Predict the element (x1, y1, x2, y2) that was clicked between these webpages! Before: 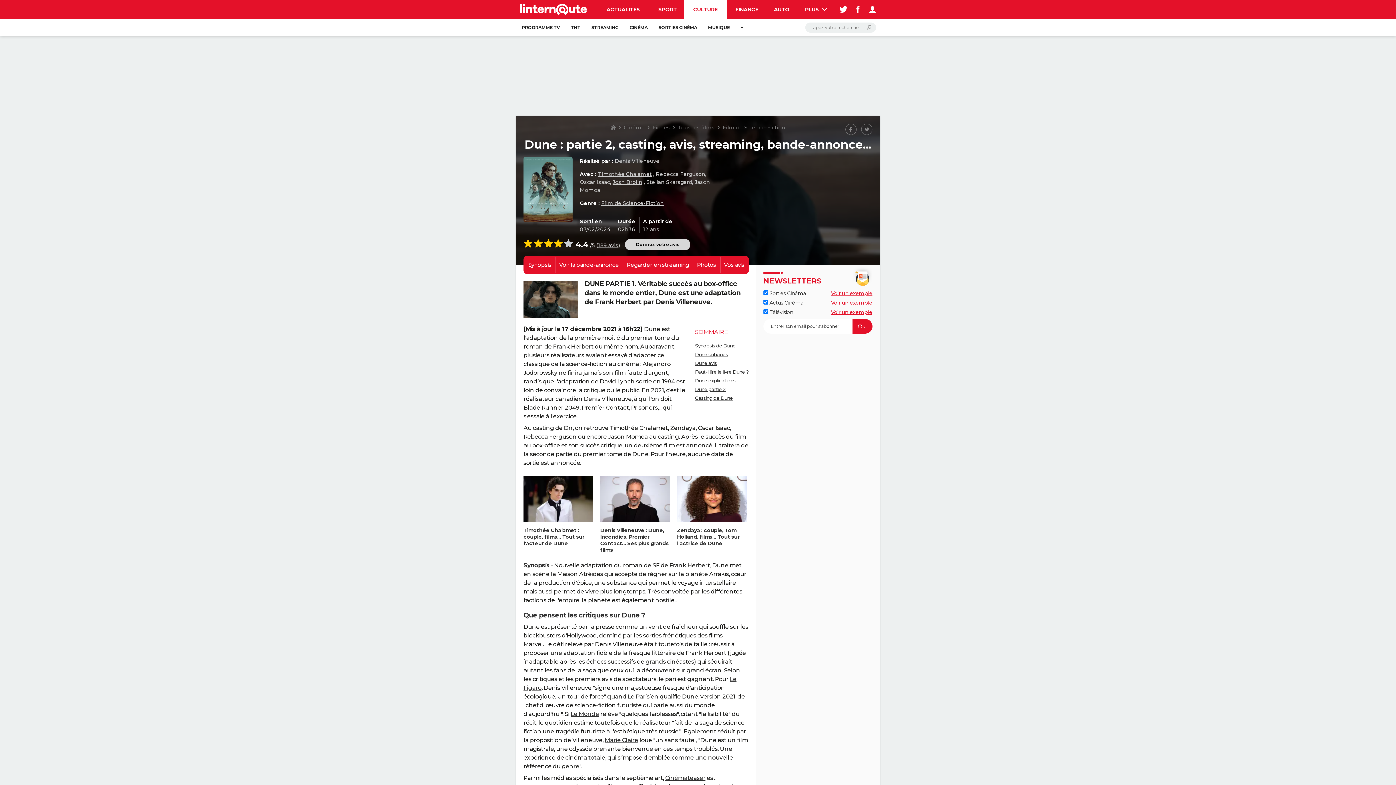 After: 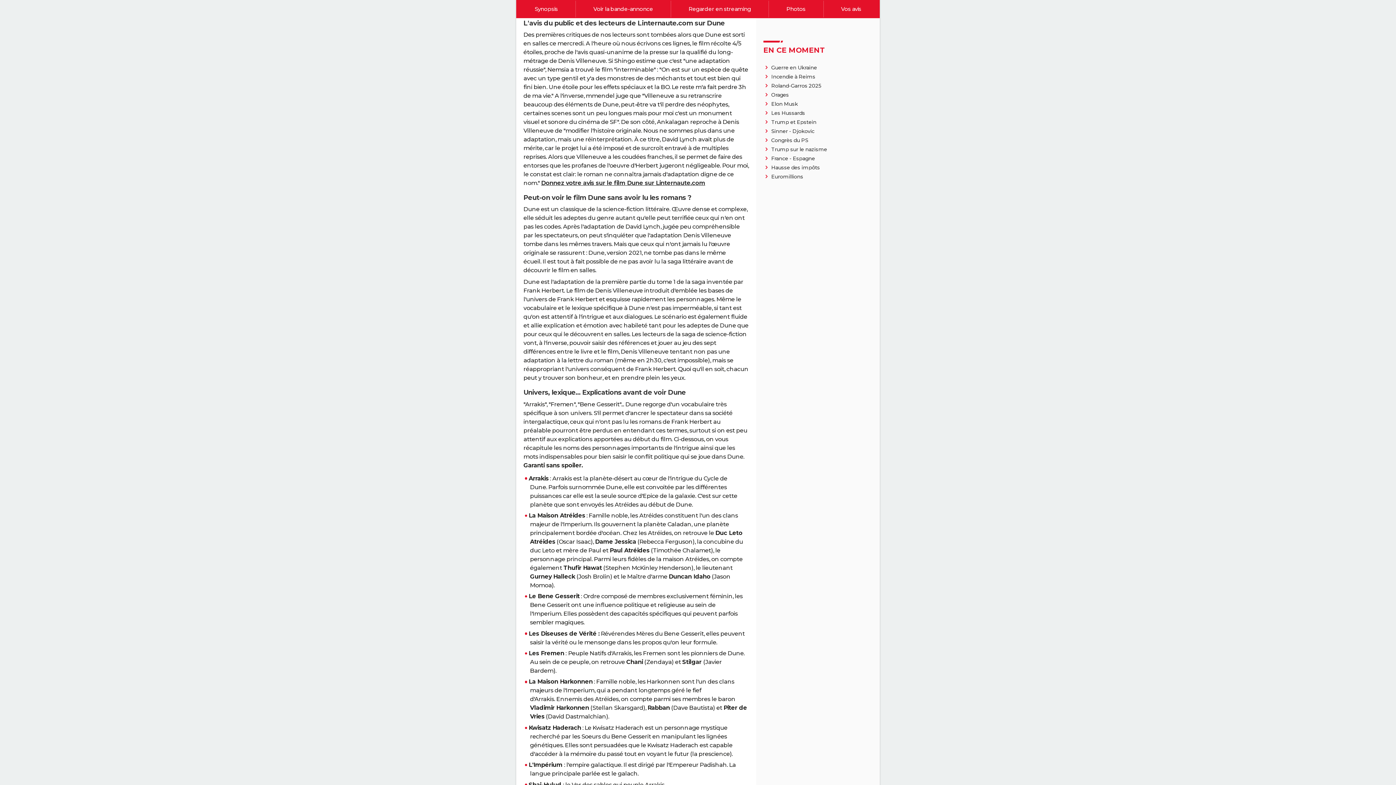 Action: bbox: (695, 360, 717, 366) label: Dune avis